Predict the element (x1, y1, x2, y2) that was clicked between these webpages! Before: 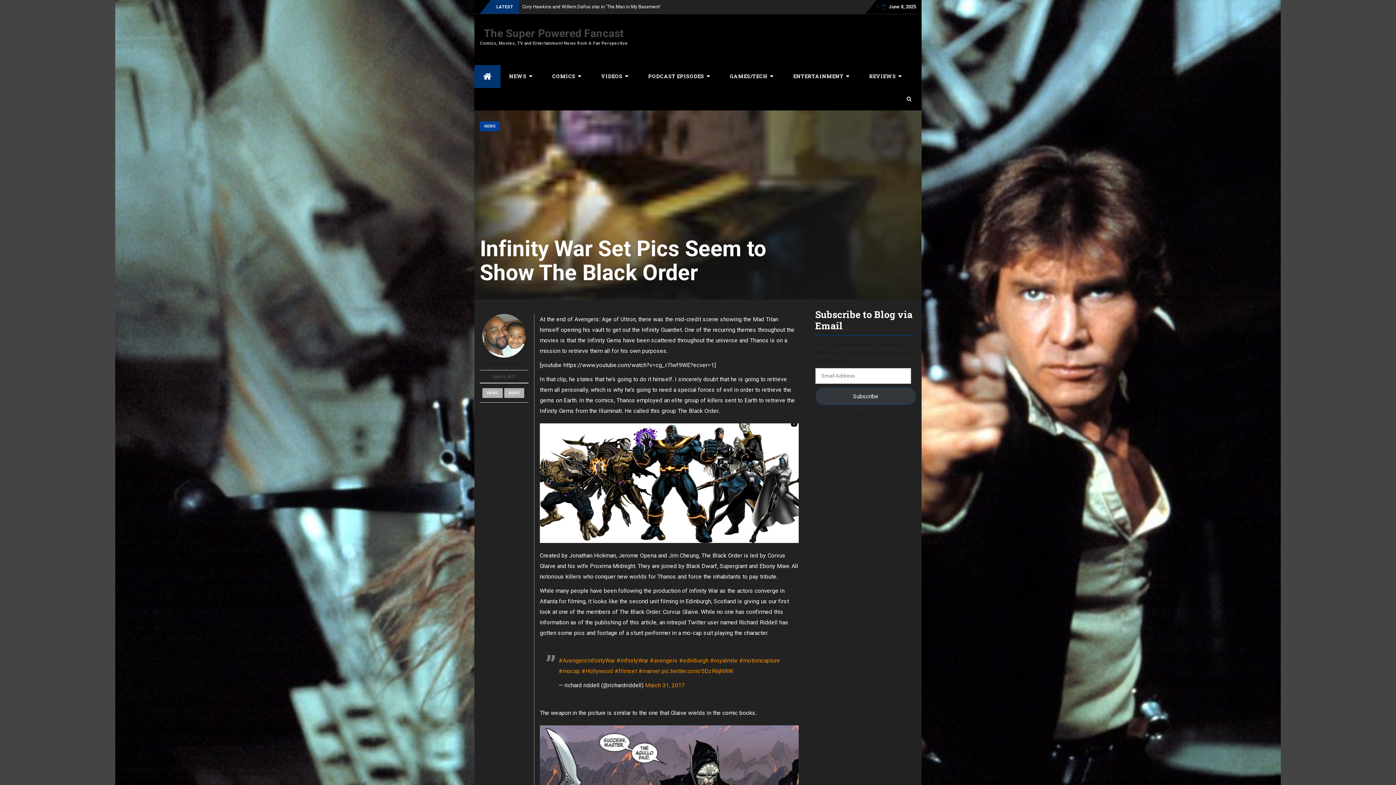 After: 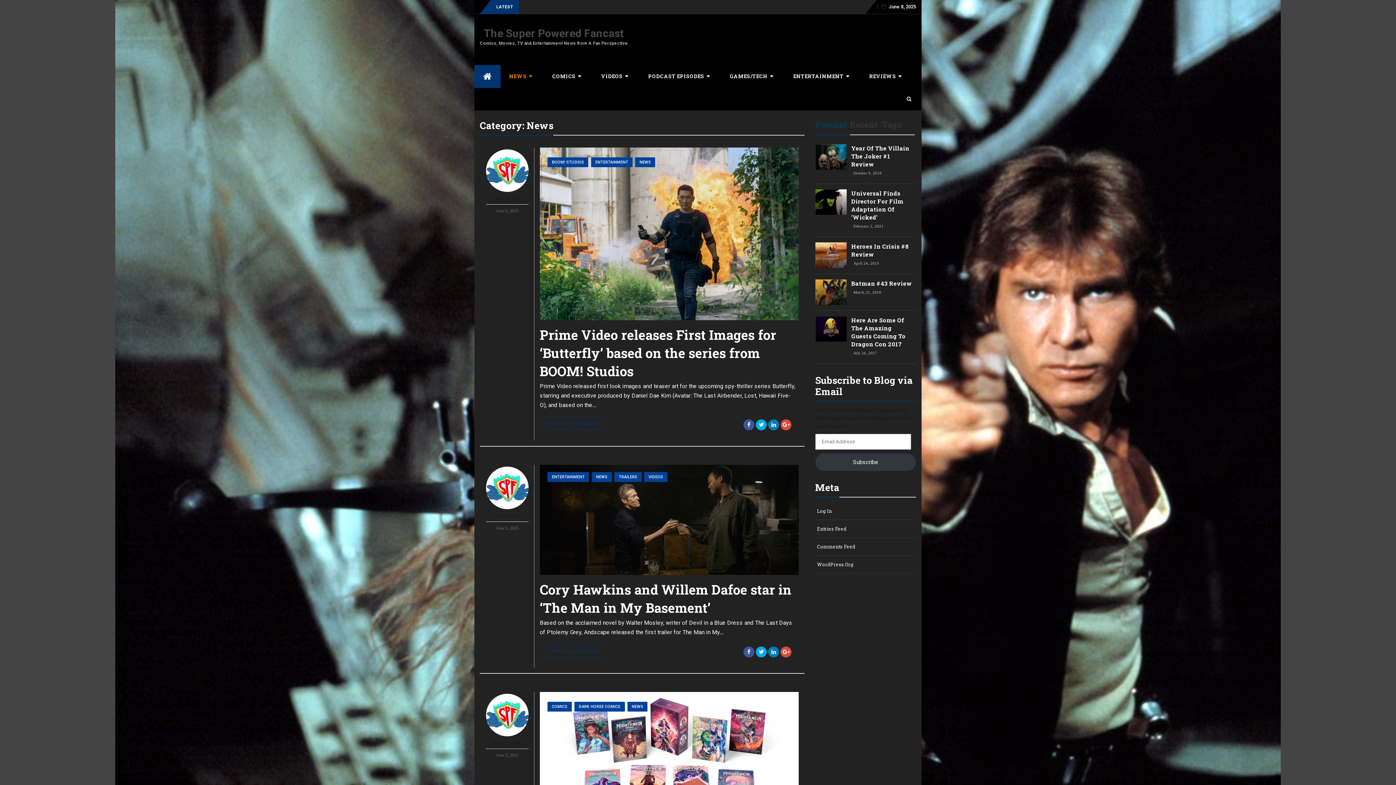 Action: bbox: (480, 121, 500, 131) label: NEWS